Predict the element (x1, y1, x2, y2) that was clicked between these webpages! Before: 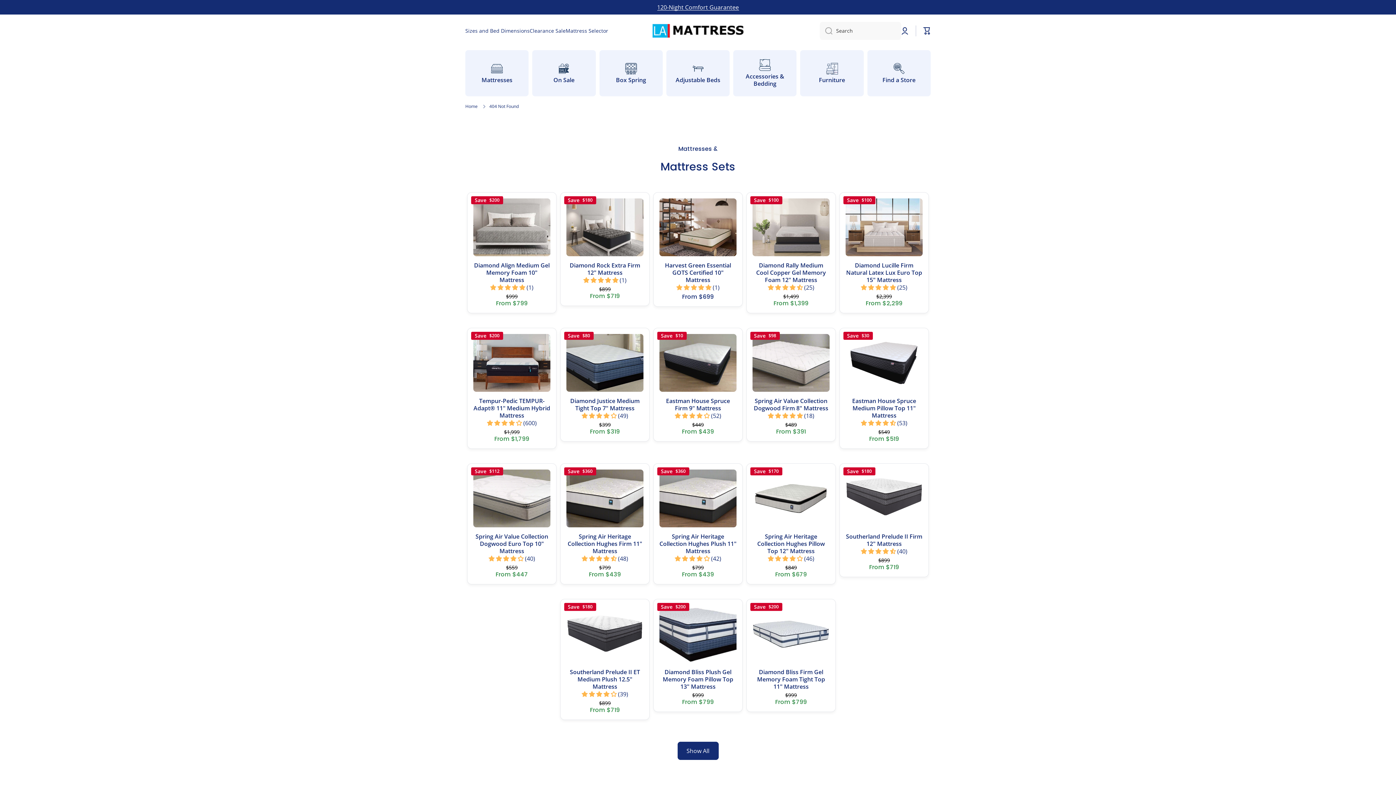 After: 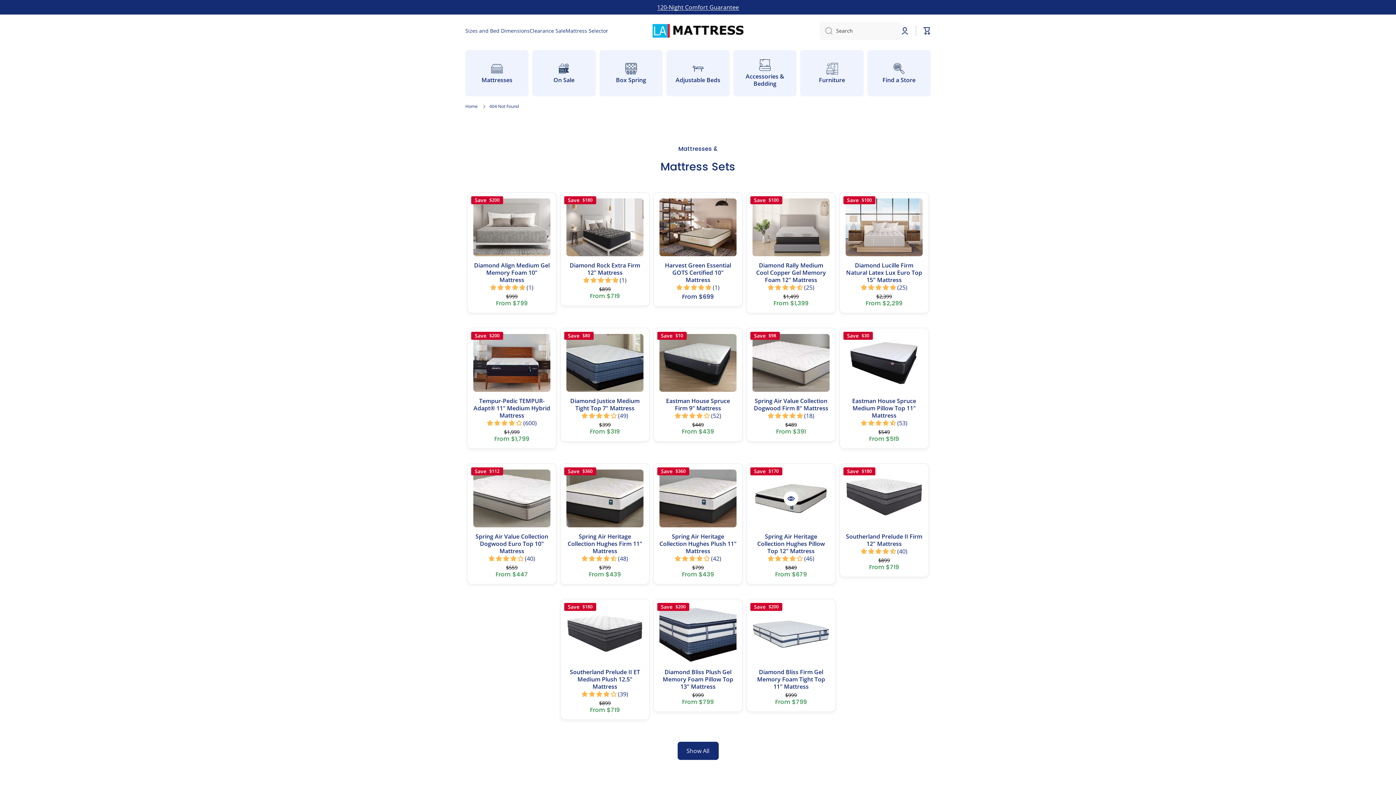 Action: label: info bbox: (784, 502, 798, 516)